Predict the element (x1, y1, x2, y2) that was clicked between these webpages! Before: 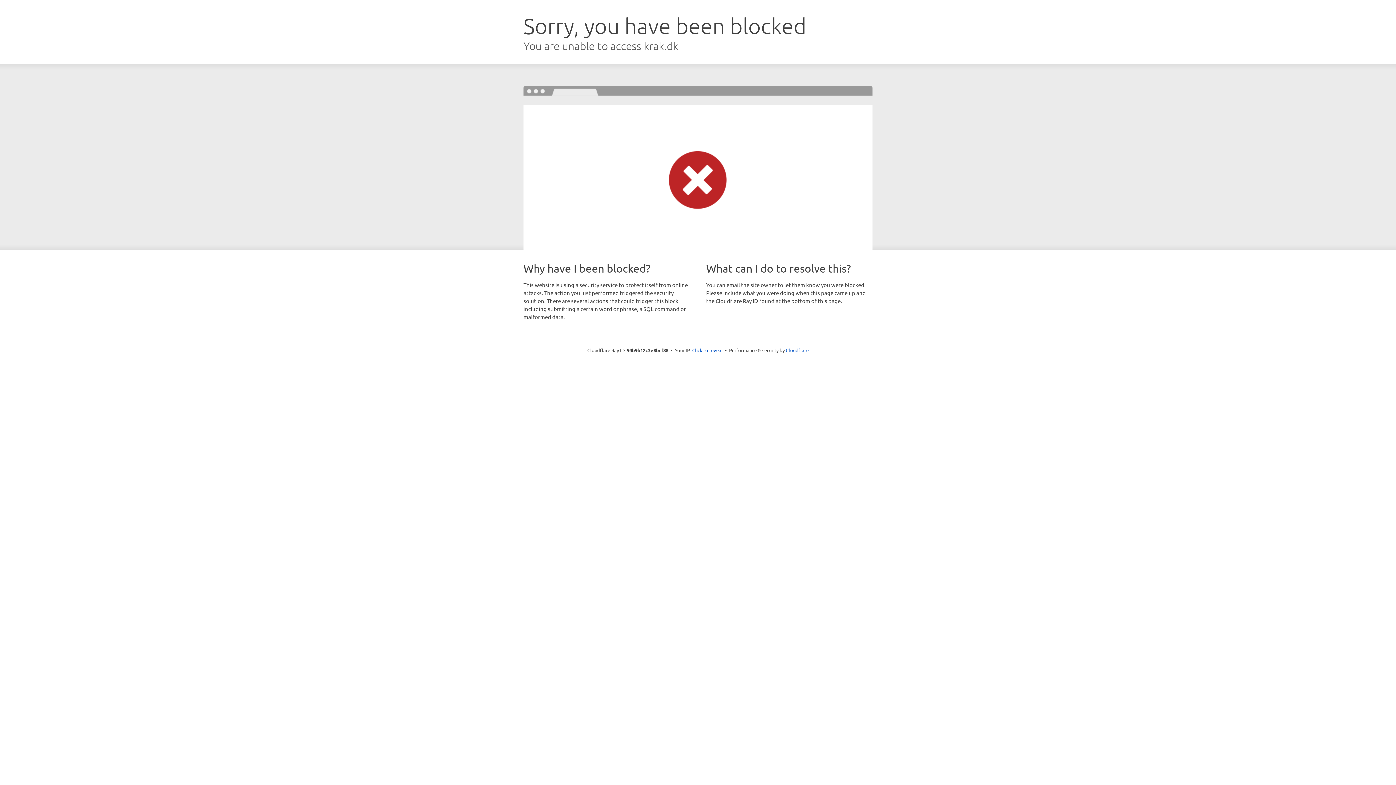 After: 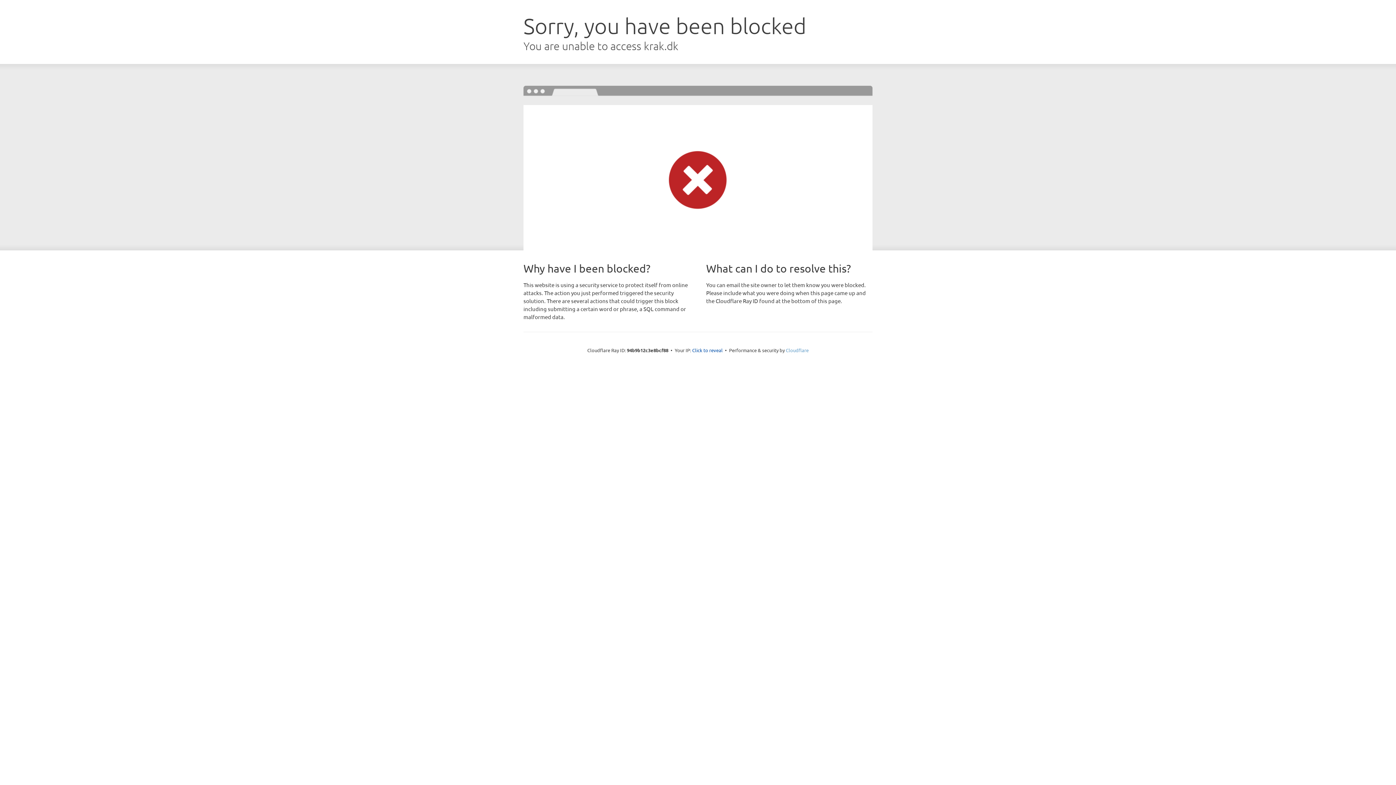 Action: bbox: (786, 347, 808, 353) label: Cloudflare